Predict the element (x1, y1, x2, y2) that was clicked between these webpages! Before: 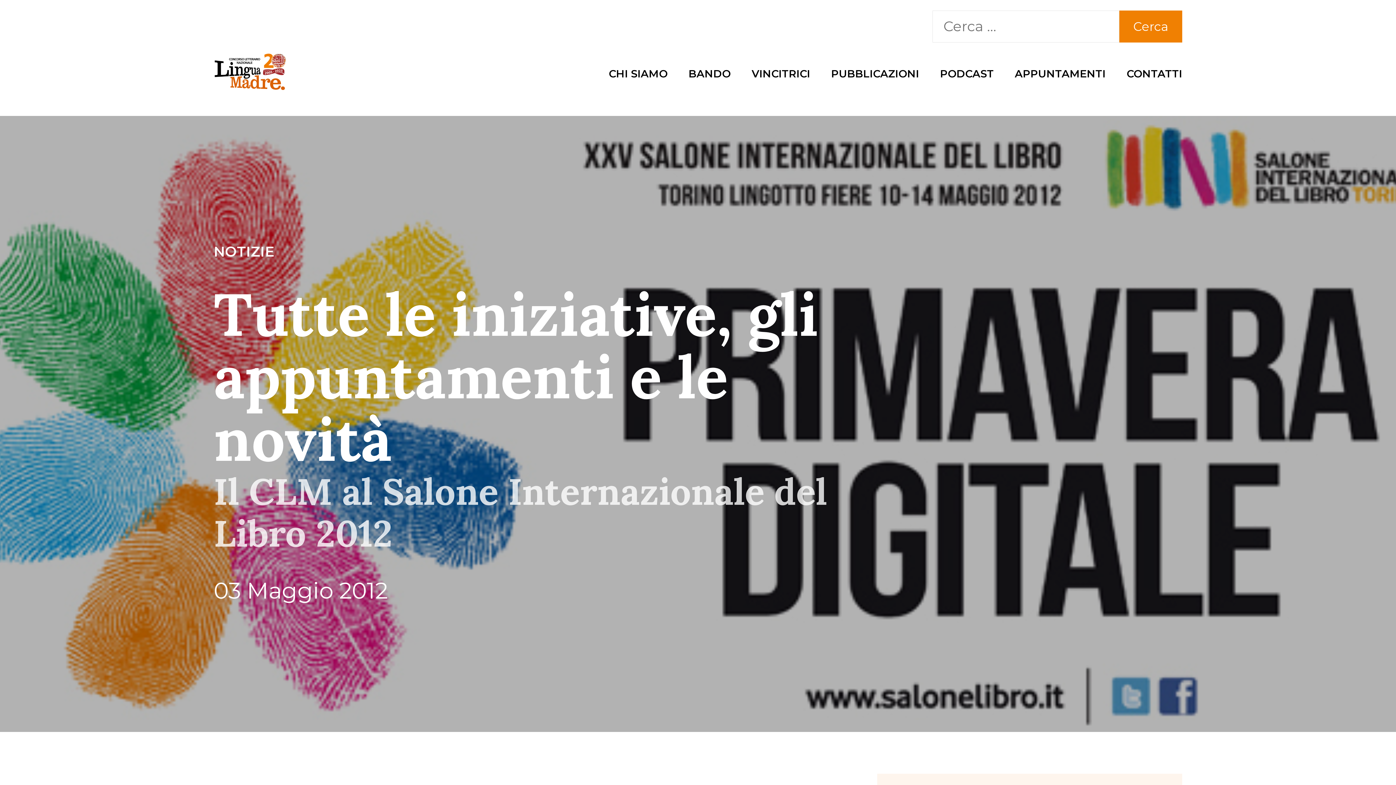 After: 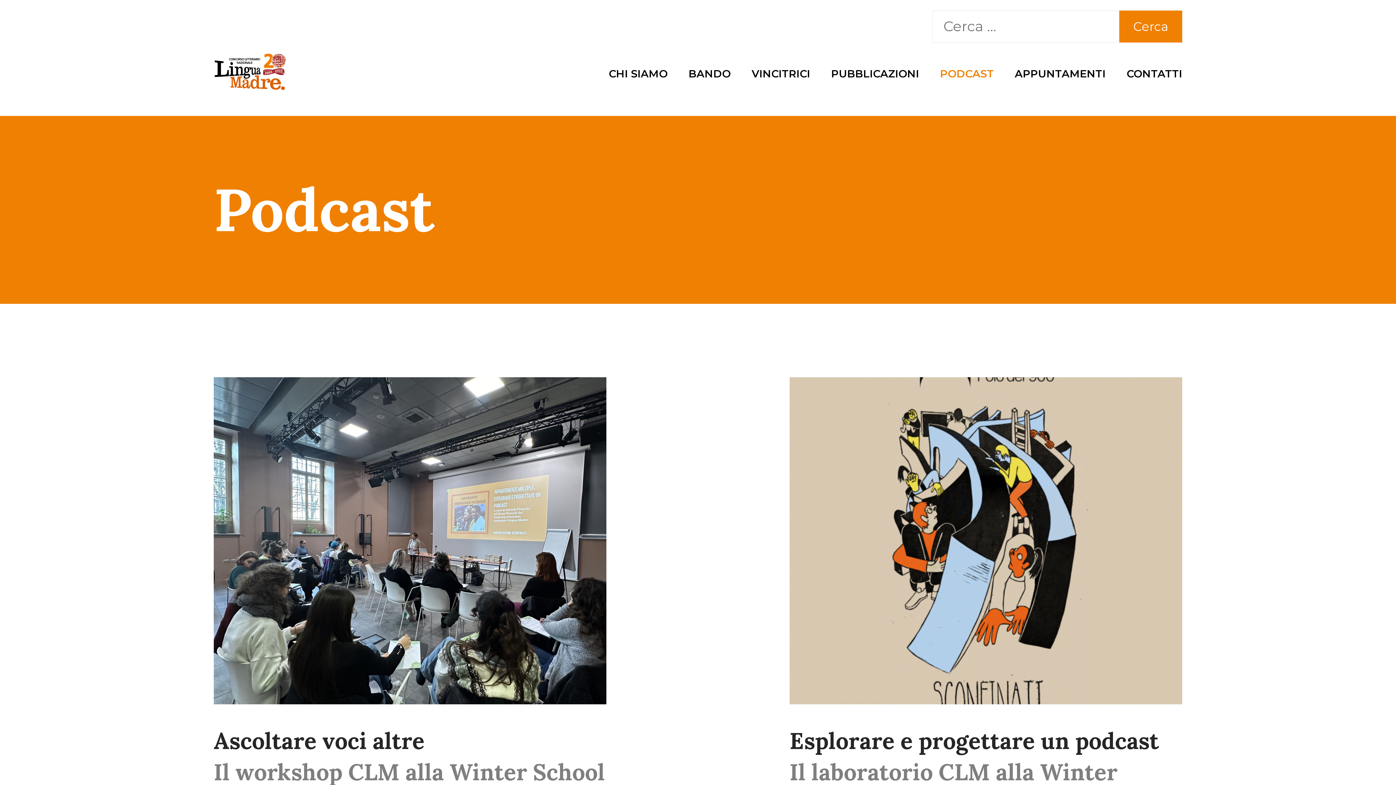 Action: bbox: (940, 63, 994, 84) label: PODCAST